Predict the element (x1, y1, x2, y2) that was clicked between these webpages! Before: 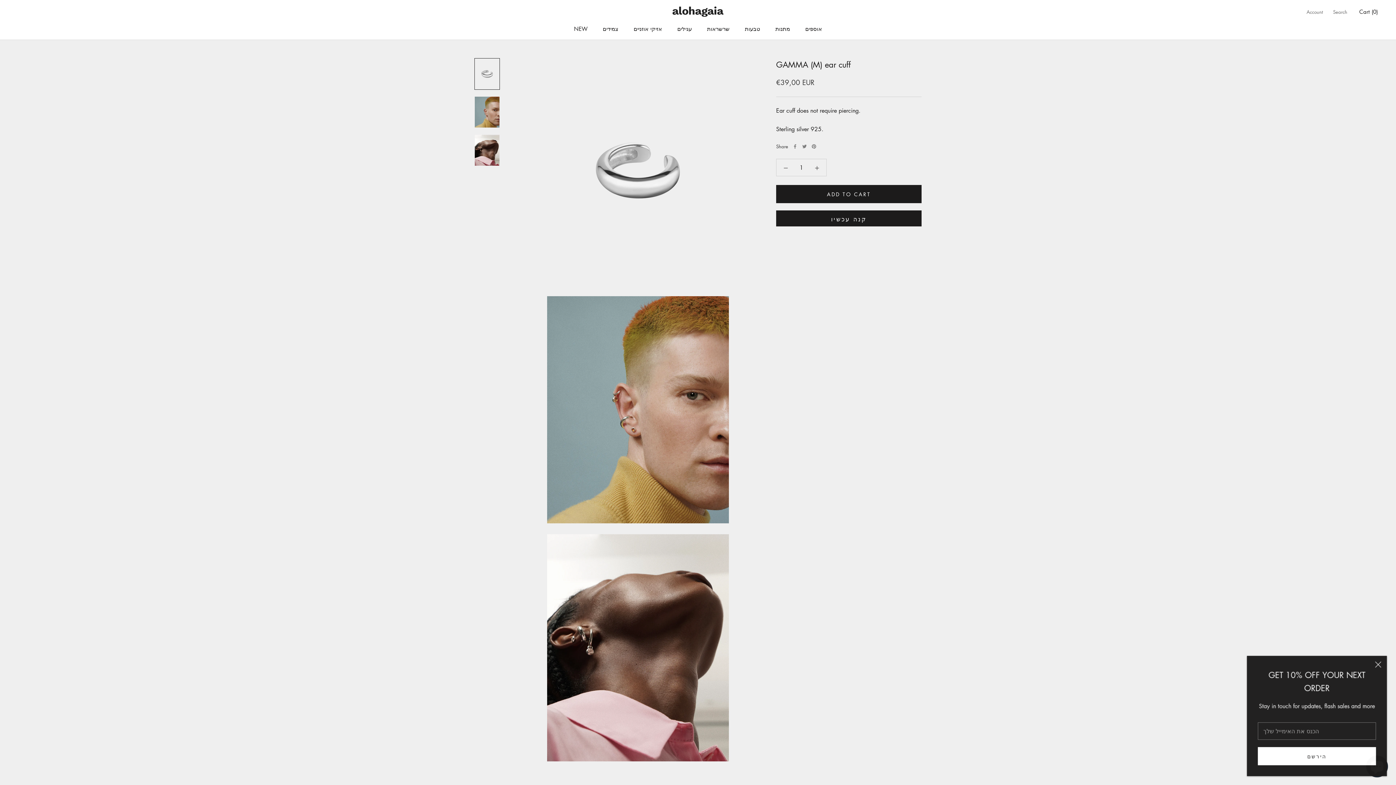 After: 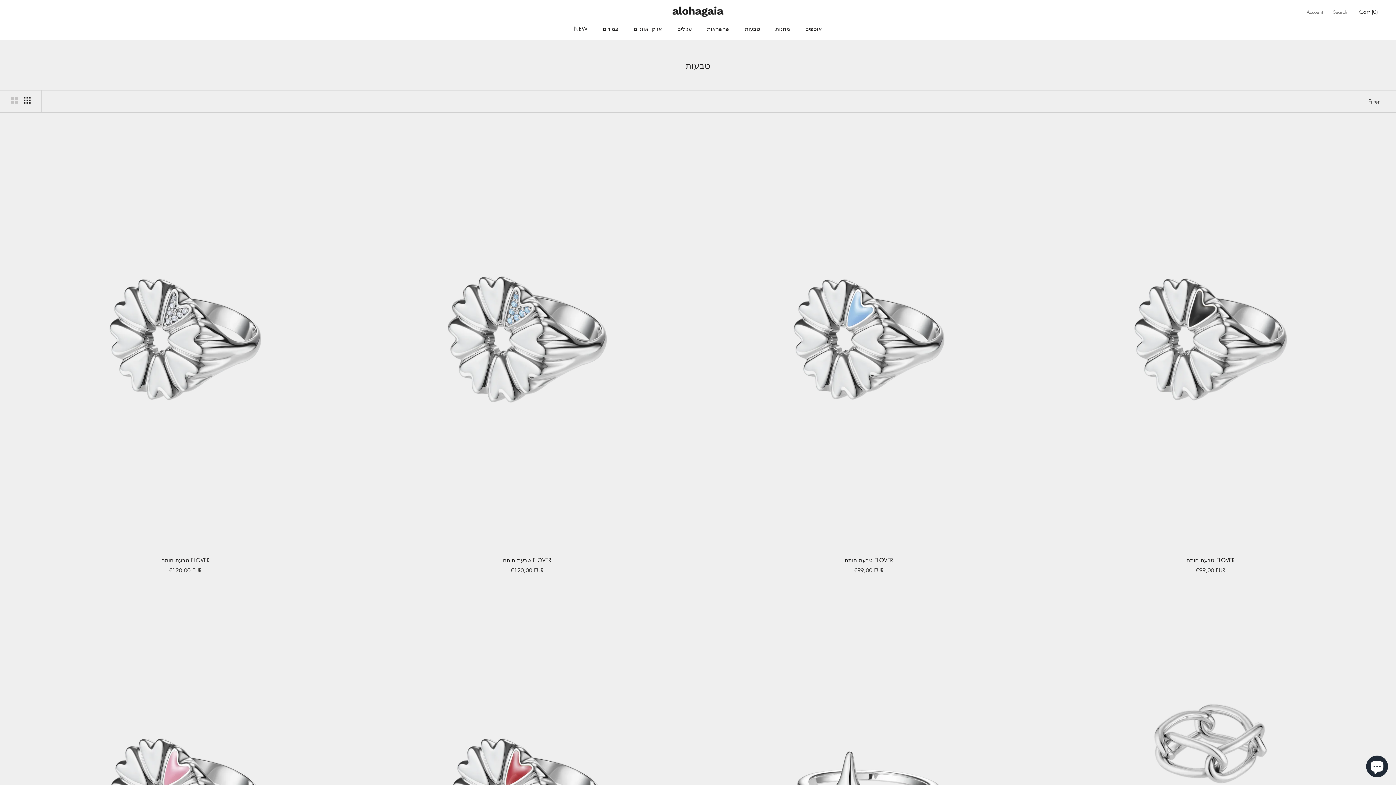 Action: bbox: (745, 24, 760, 32) label: טבעות